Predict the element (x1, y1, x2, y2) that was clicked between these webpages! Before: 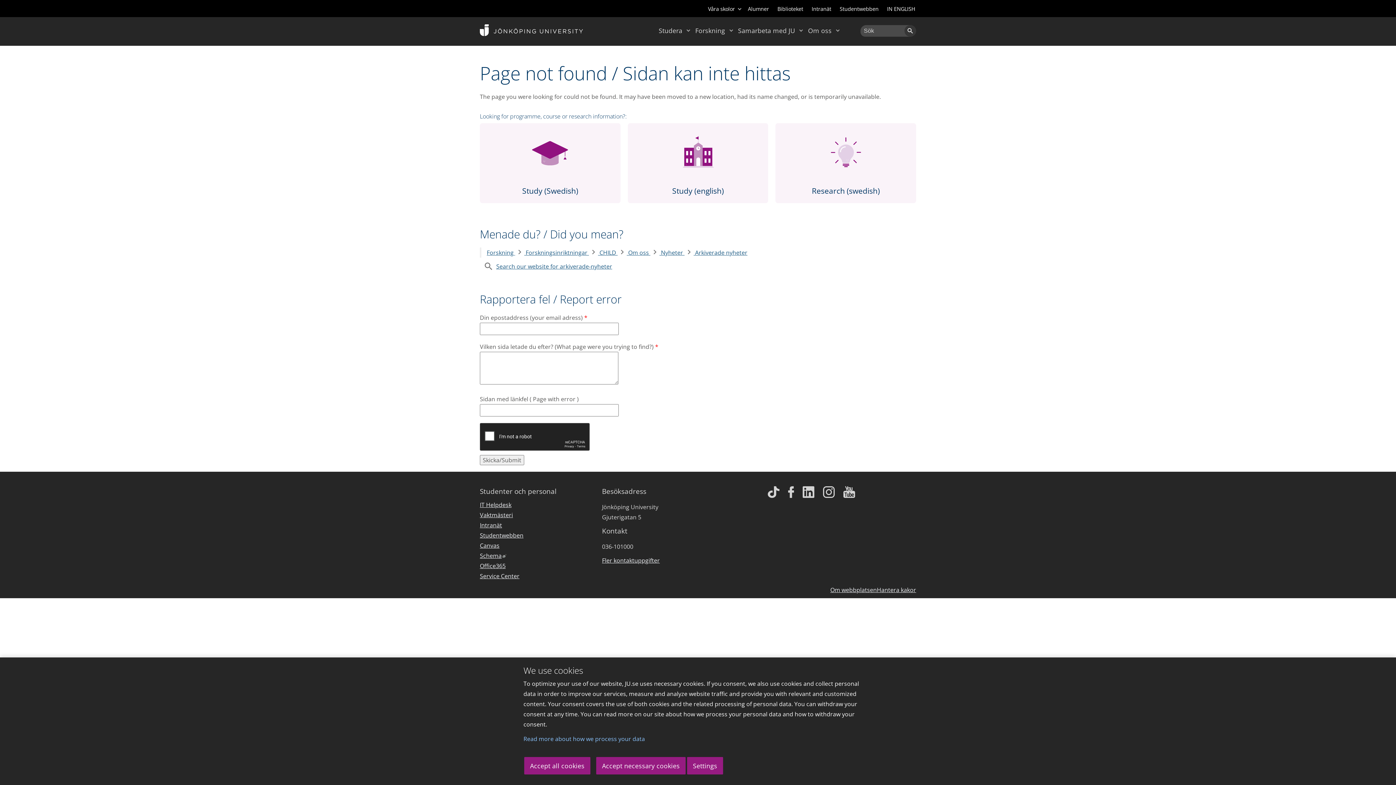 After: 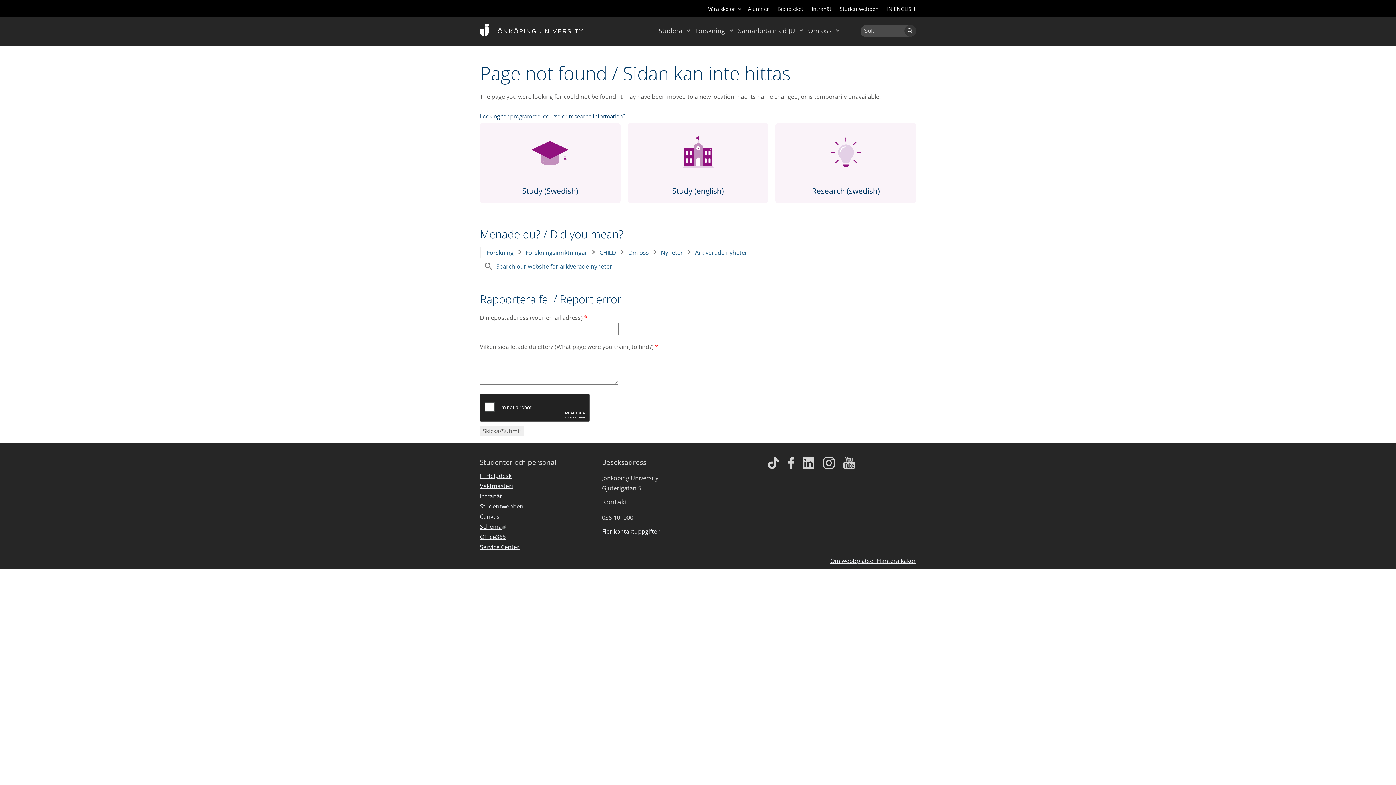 Action: bbox: (596, 757, 685, 774) label: Accept necessary cookies